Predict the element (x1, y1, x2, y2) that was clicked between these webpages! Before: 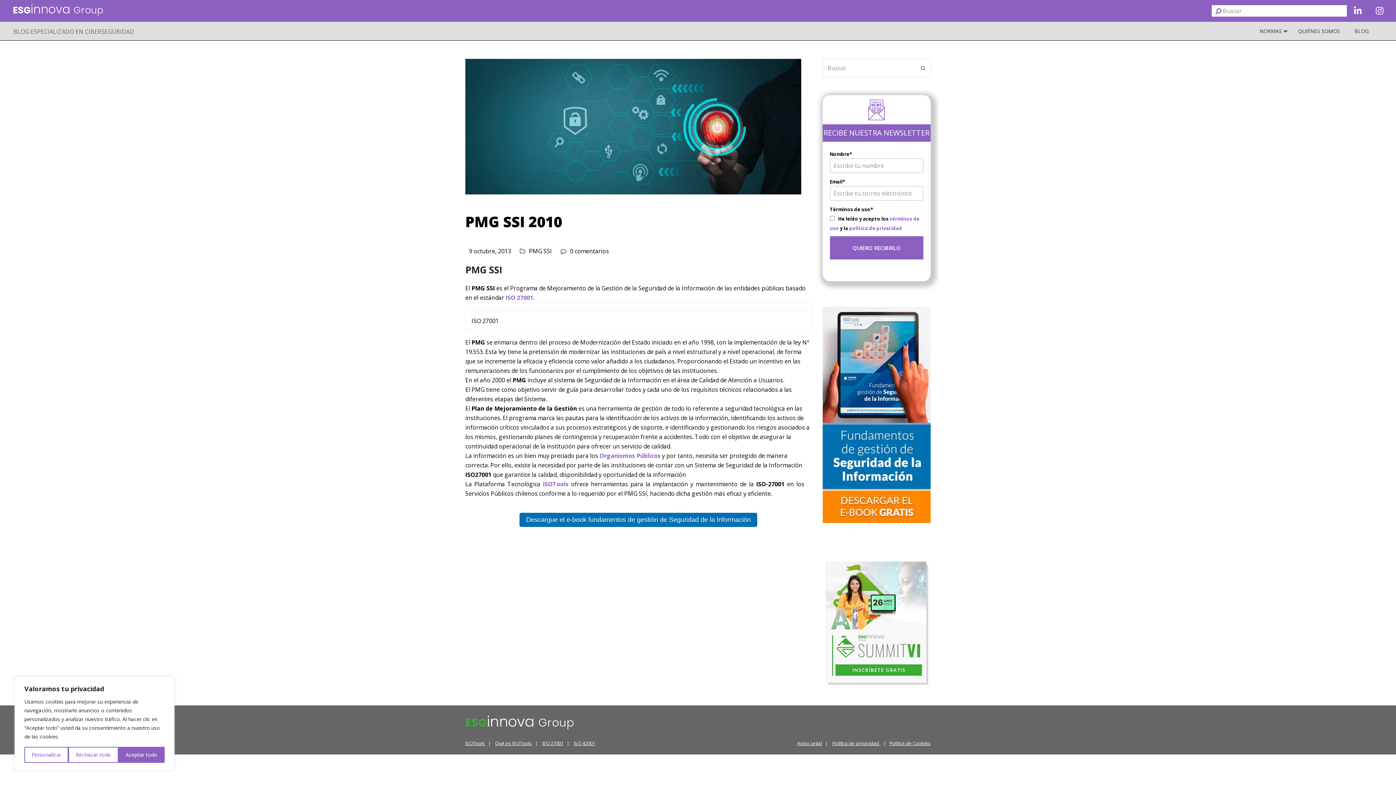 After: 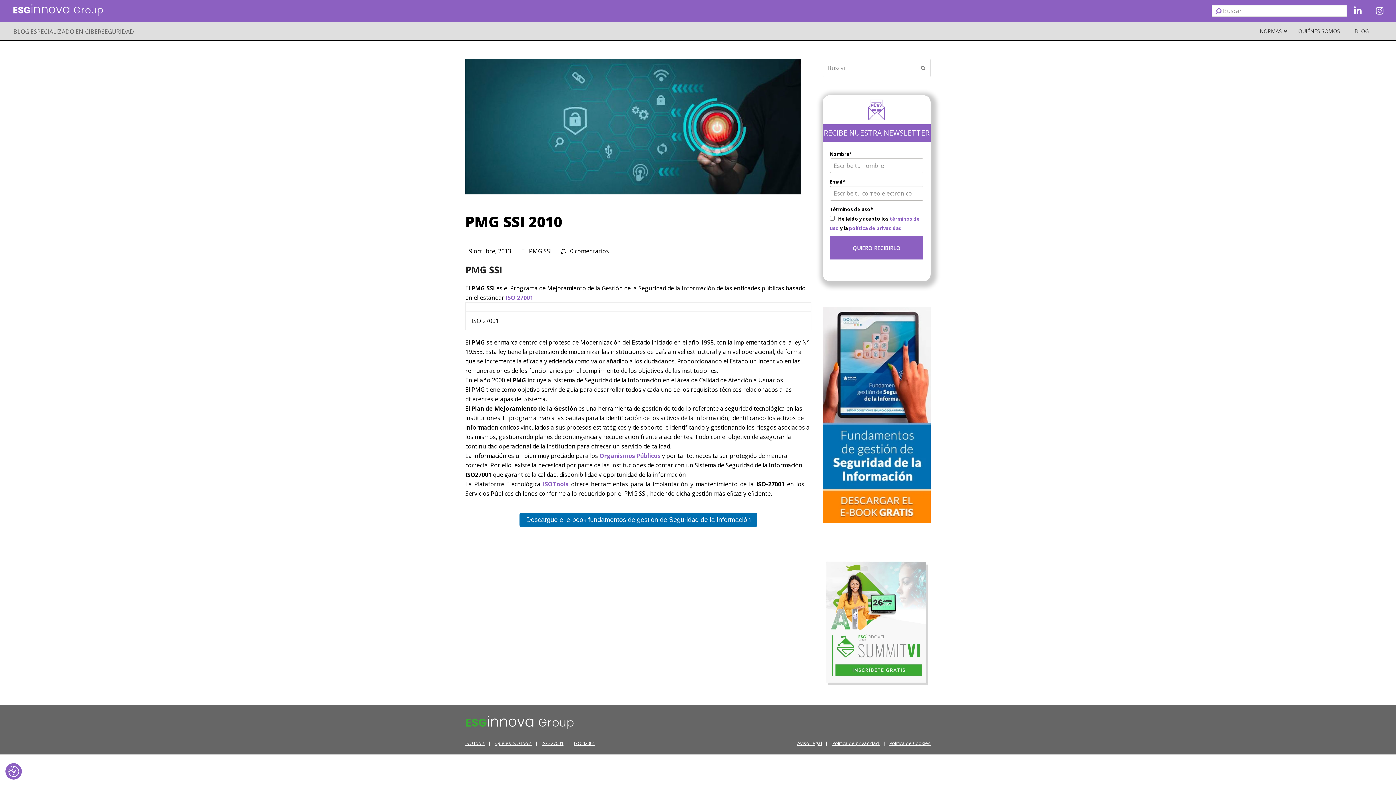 Action: label: Rechazar todo bbox: (68, 747, 118, 763)